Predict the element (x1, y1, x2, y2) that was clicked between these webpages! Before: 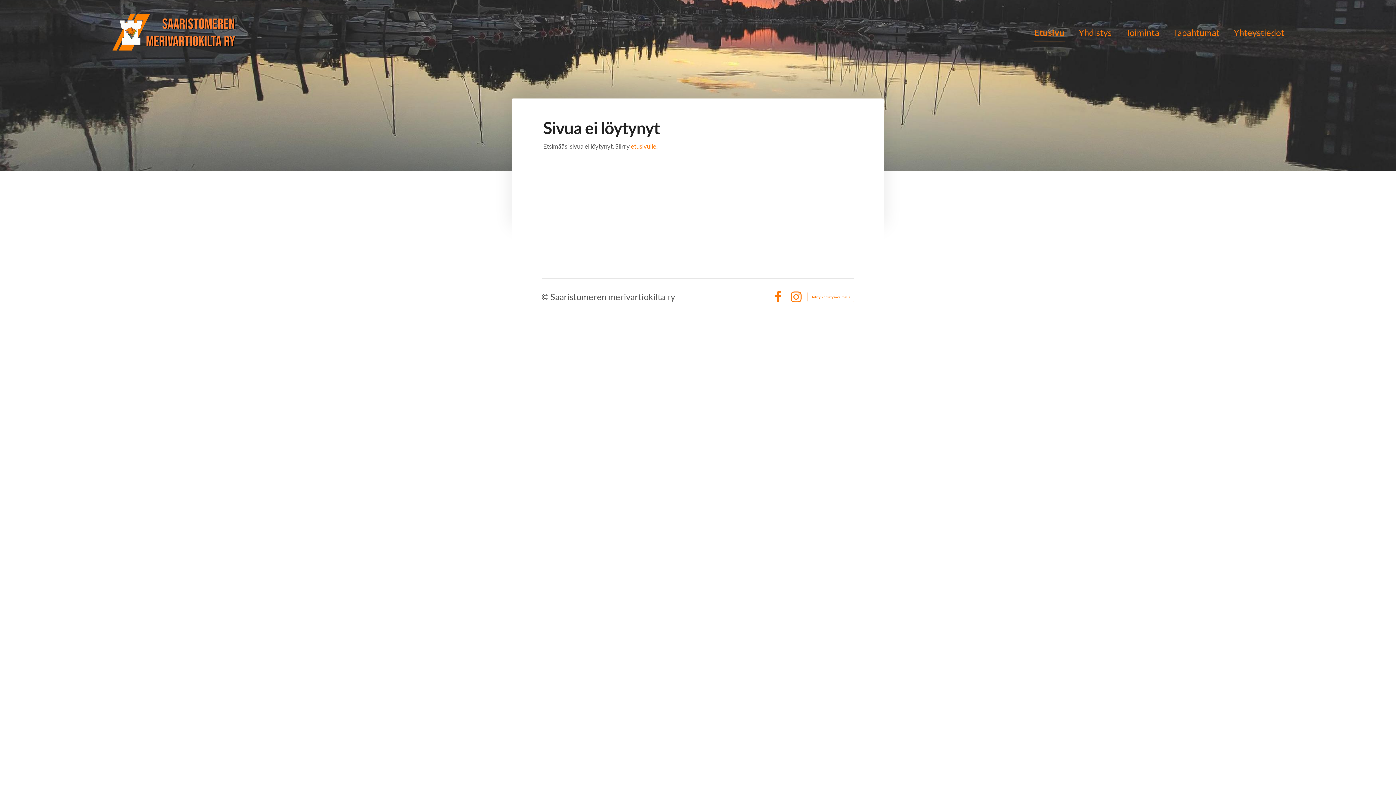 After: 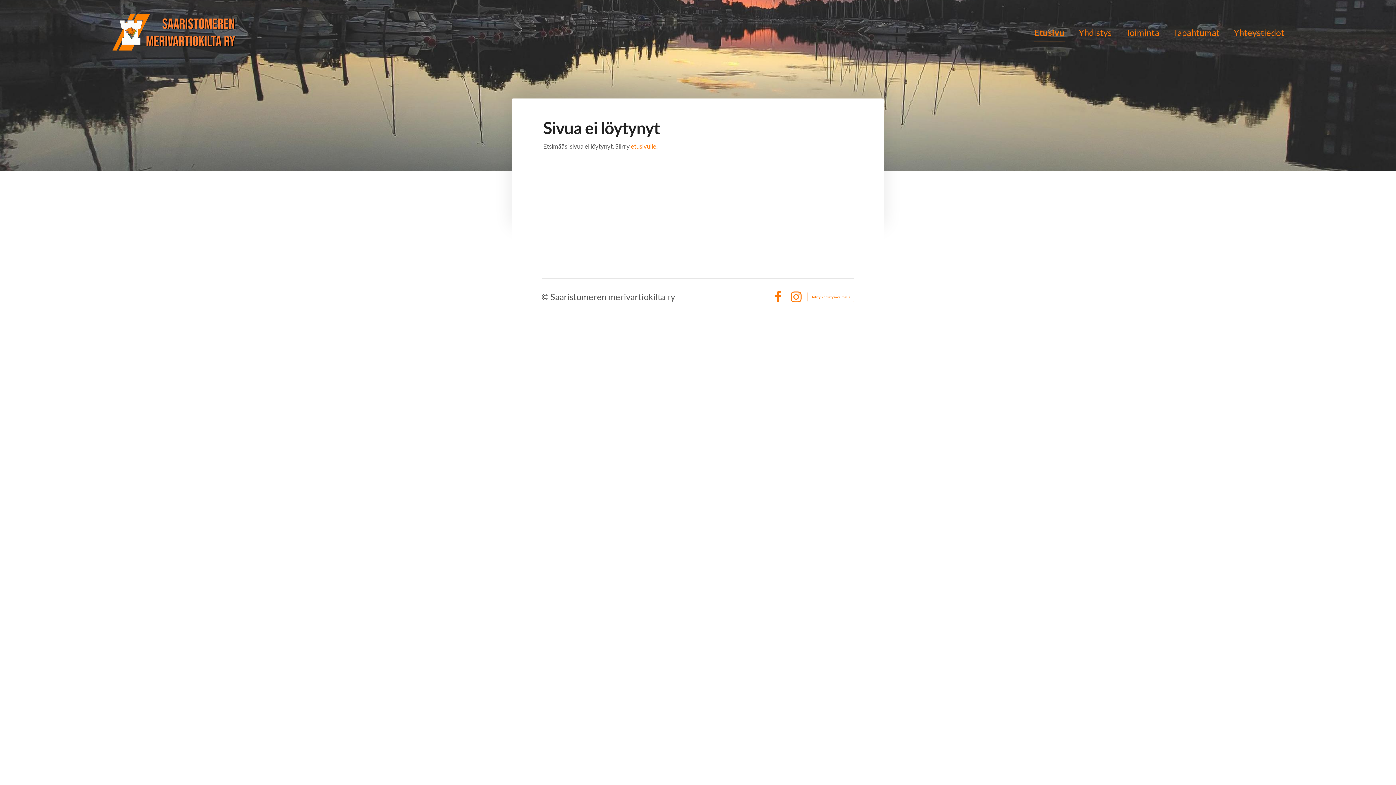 Action: bbox: (807, 292, 854, 302) label: Tehty Yhdistysavaimella